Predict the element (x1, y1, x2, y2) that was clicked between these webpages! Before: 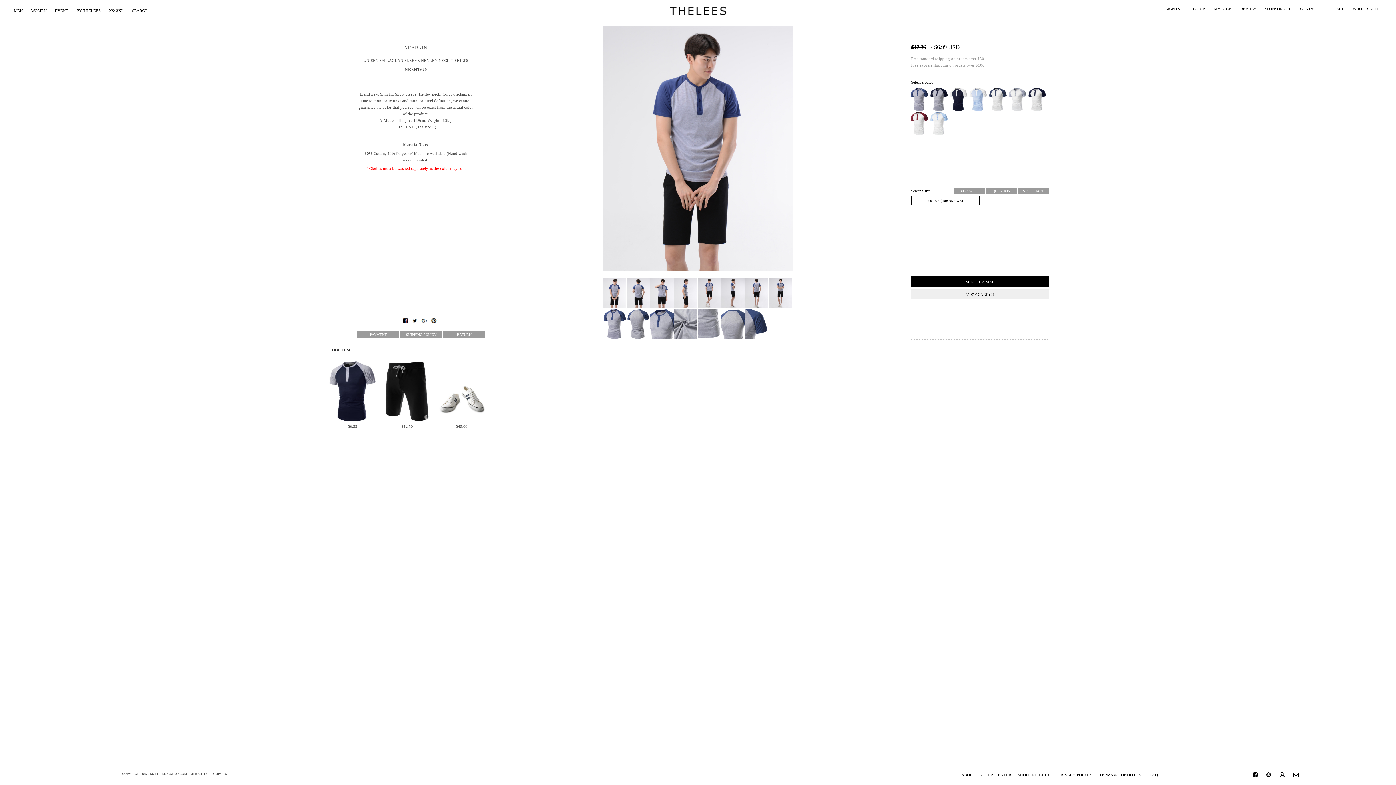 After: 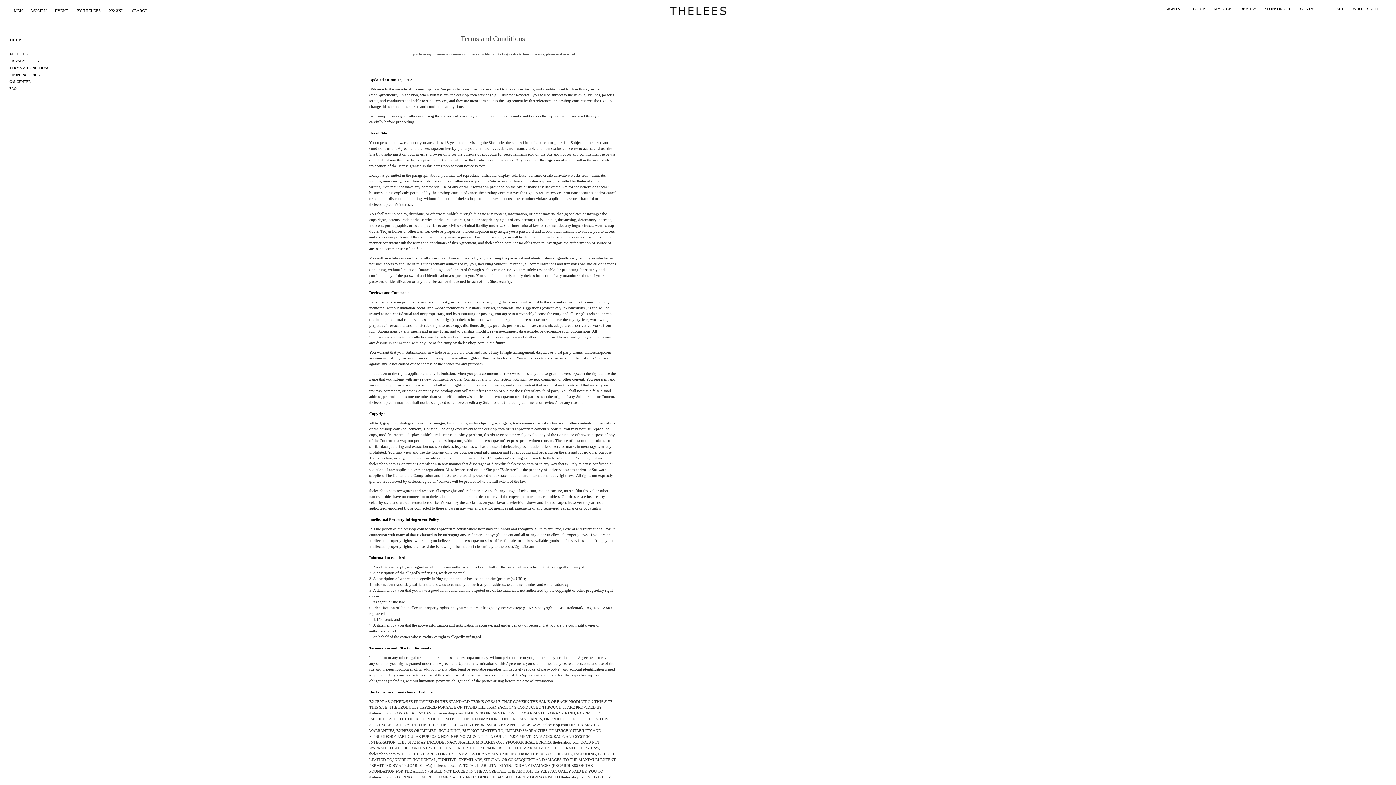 Action: label: TERMS & CONDITIONS bbox: (1099, 773, 1143, 777)